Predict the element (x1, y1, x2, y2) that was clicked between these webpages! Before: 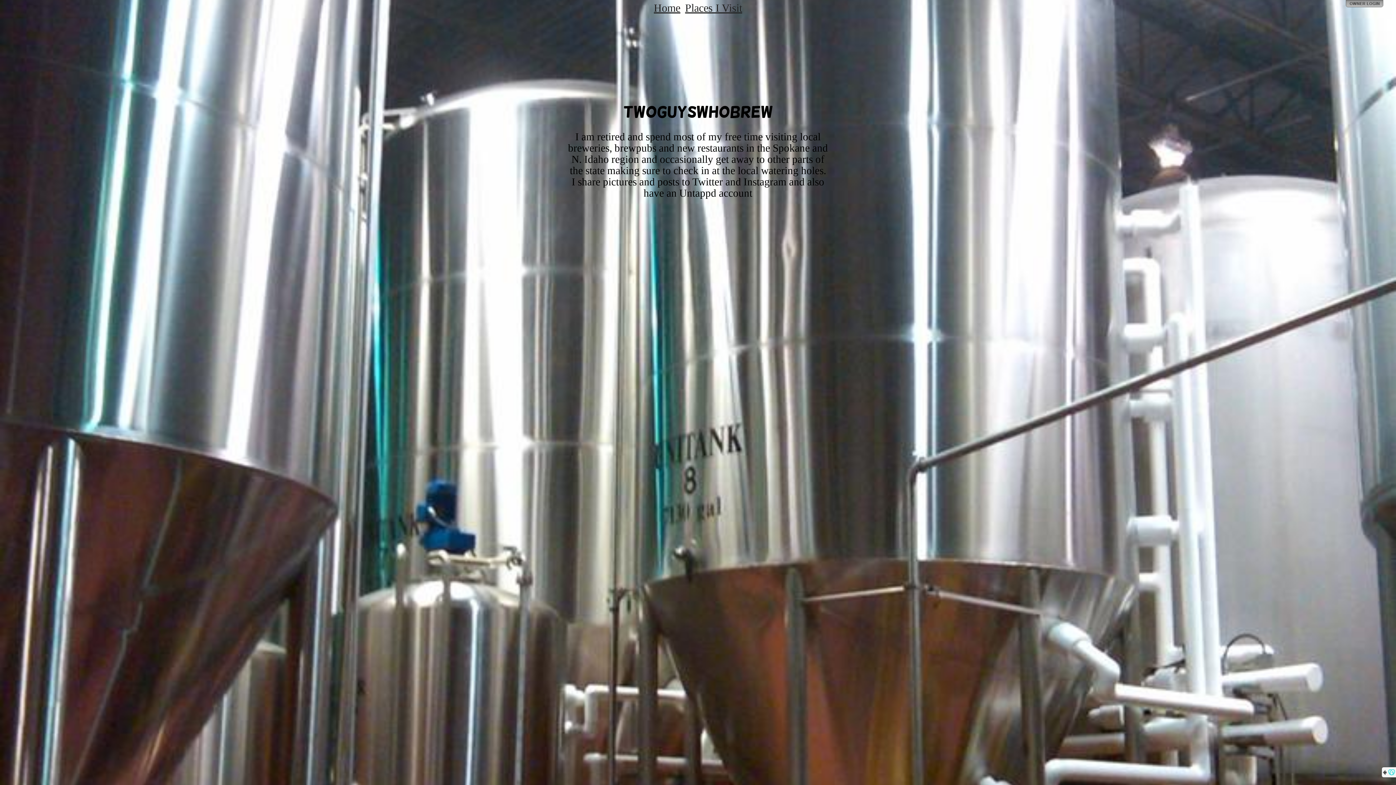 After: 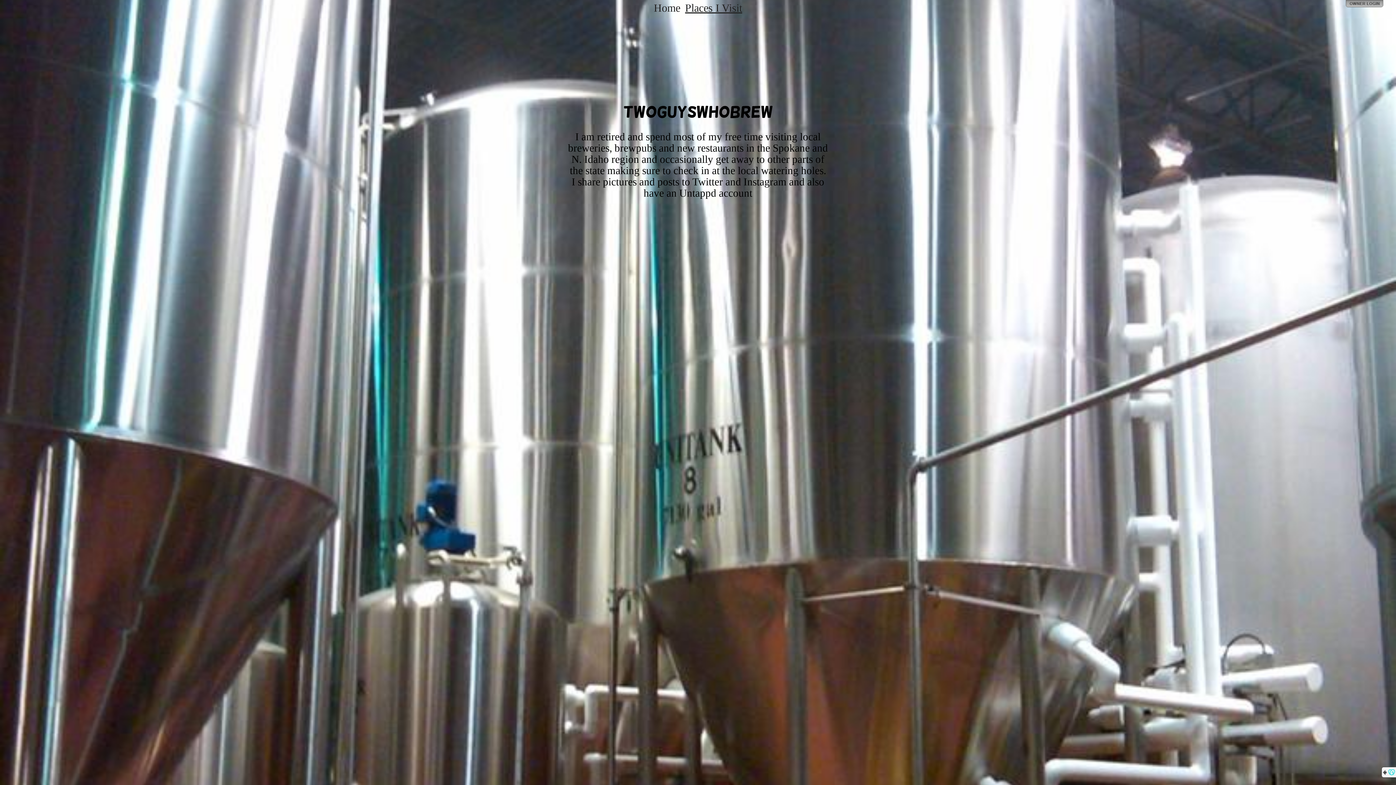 Action: label: Home bbox: (654, 1, 680, 13)